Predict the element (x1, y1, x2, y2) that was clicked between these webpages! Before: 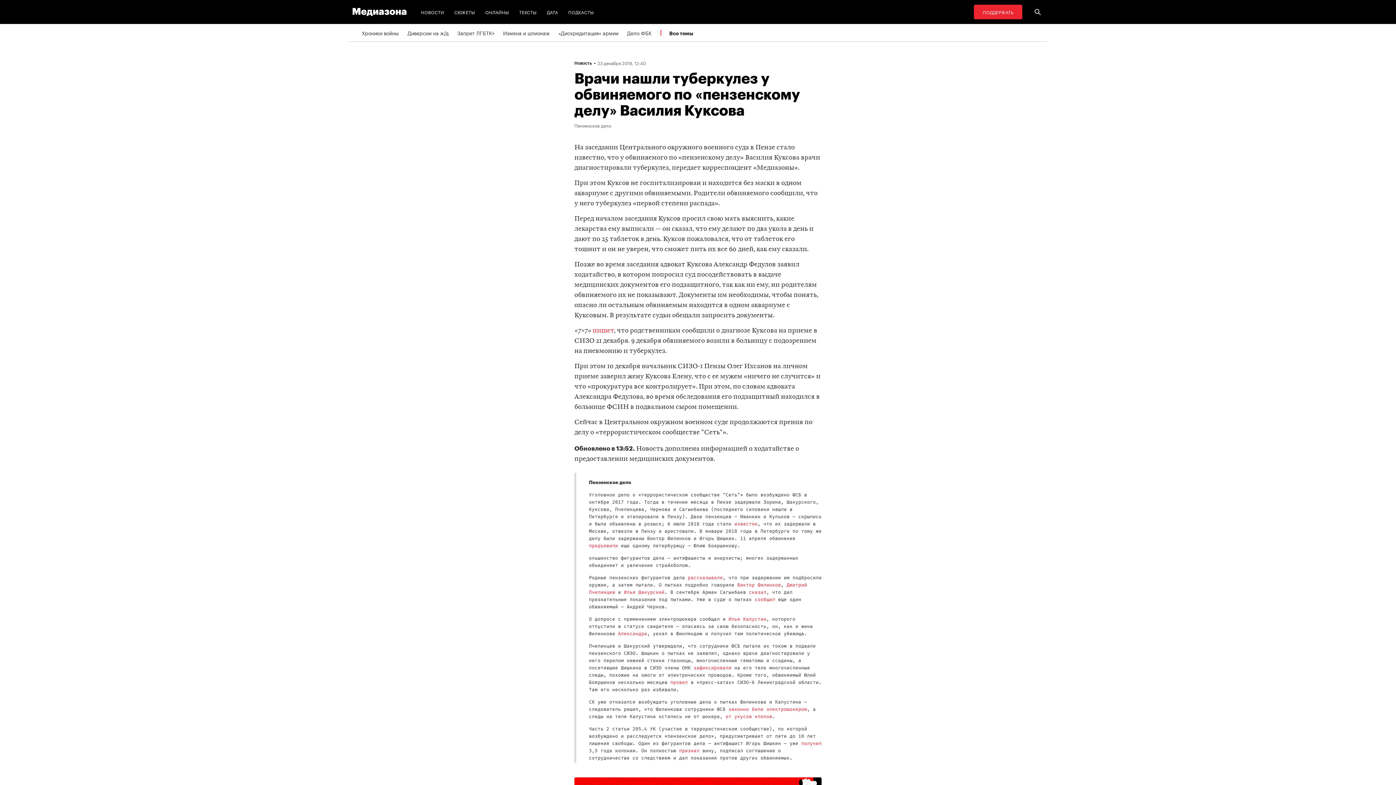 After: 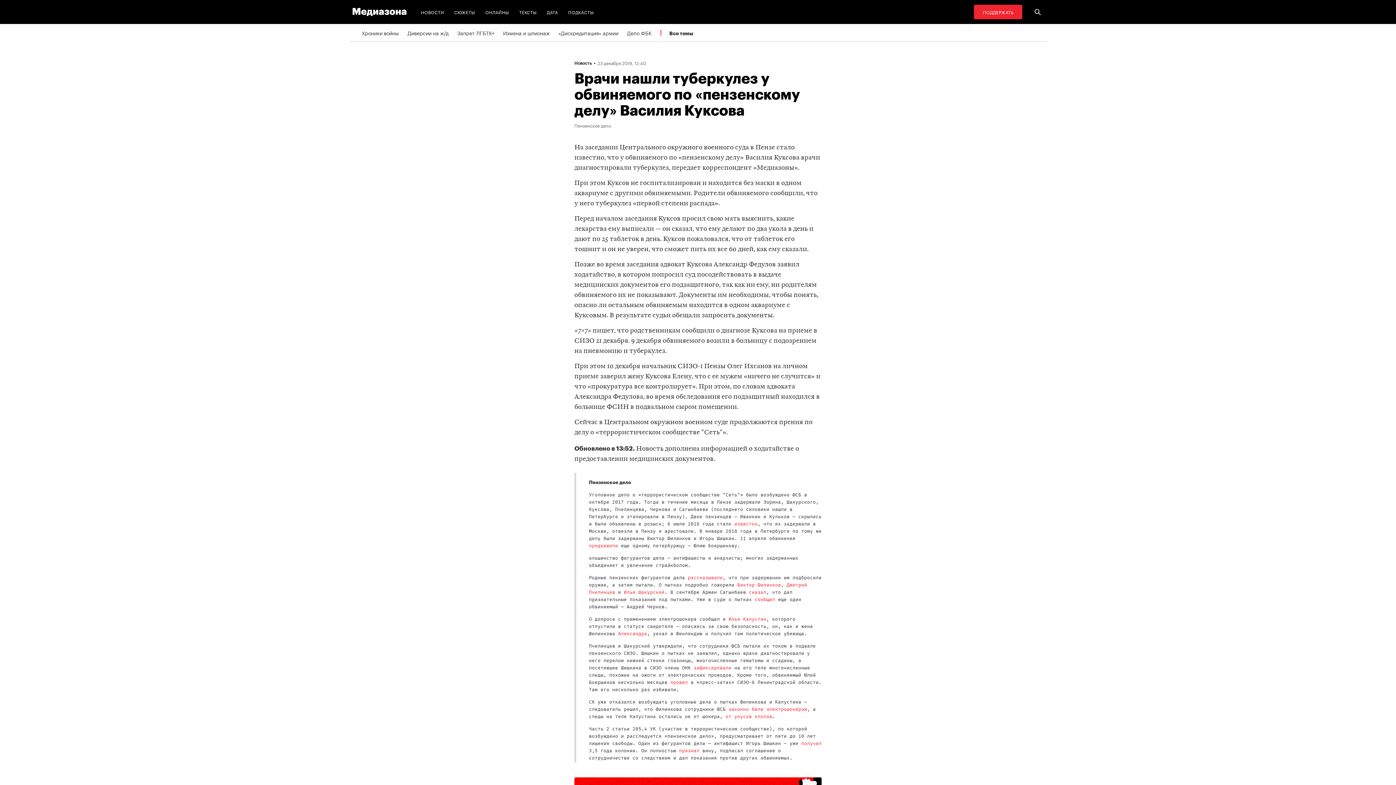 Action: bbox: (592, 328, 614, 334) label: пишет